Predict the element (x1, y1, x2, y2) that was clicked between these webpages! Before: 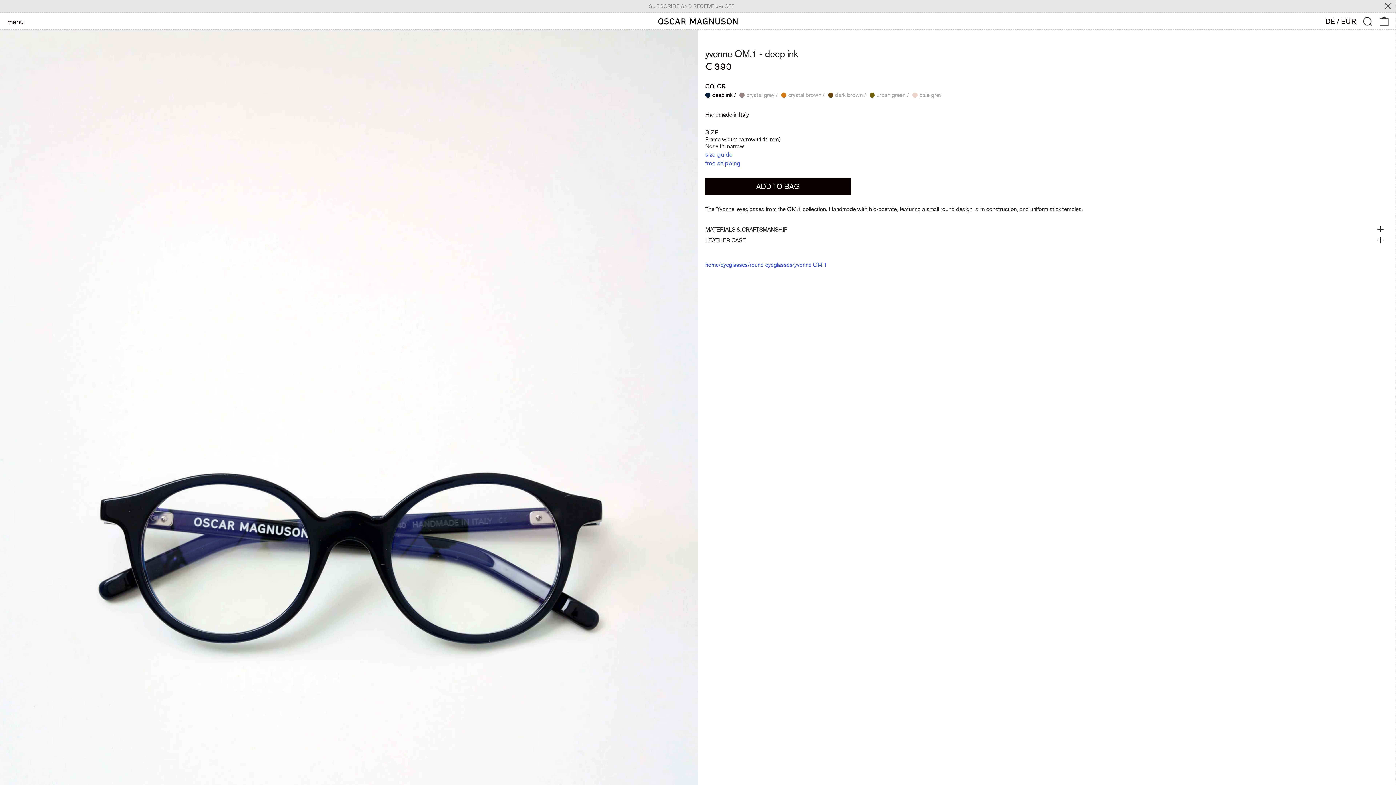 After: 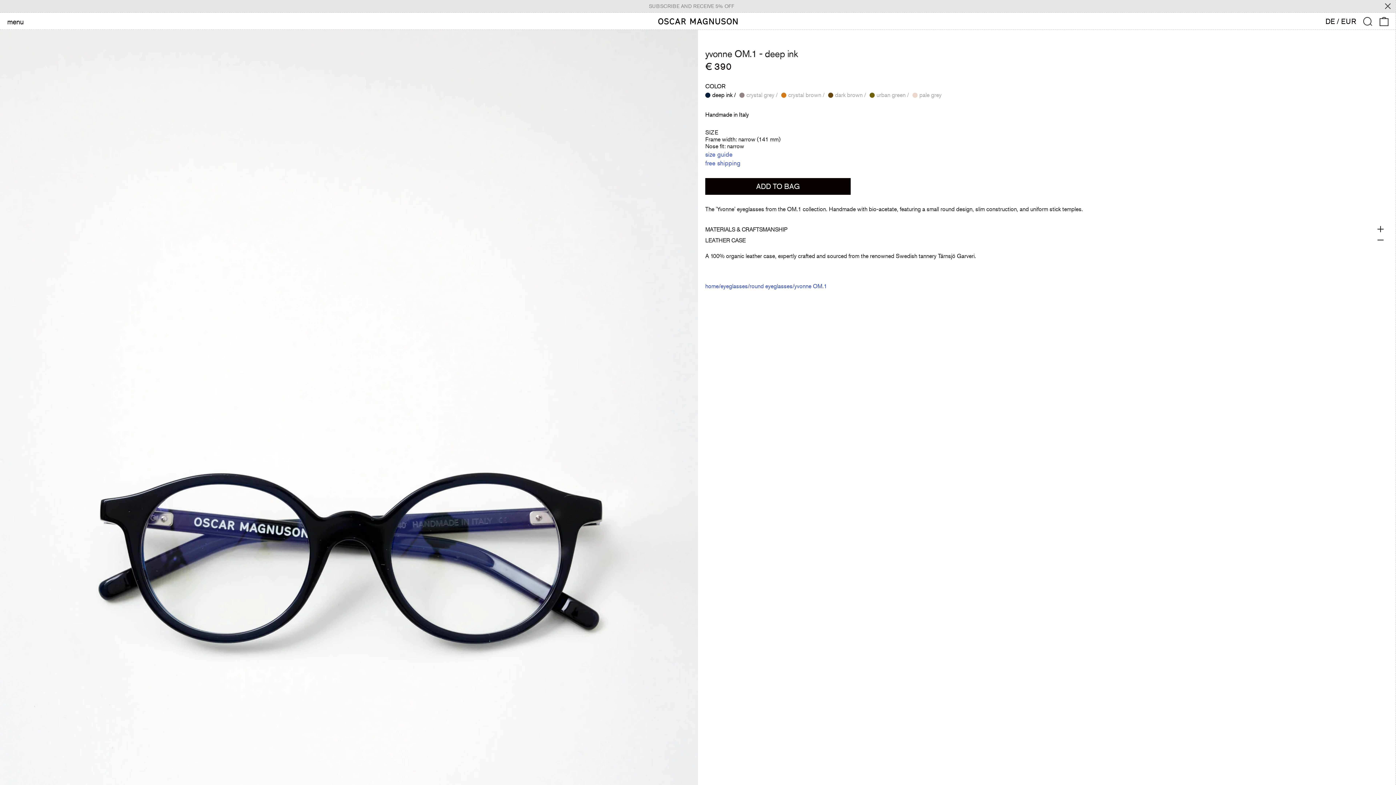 Action: label: LEATHER CASE bbox: (705, 234, 1392, 245)